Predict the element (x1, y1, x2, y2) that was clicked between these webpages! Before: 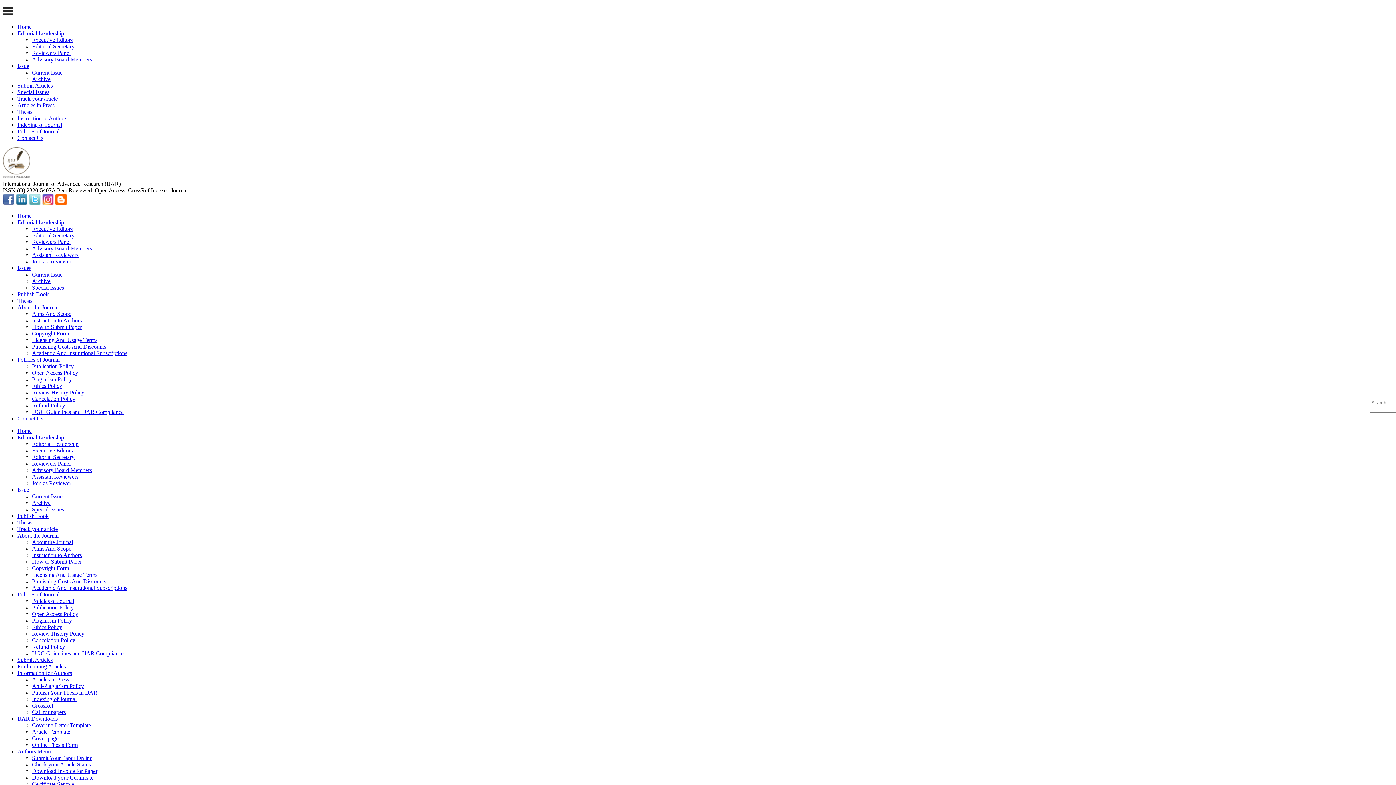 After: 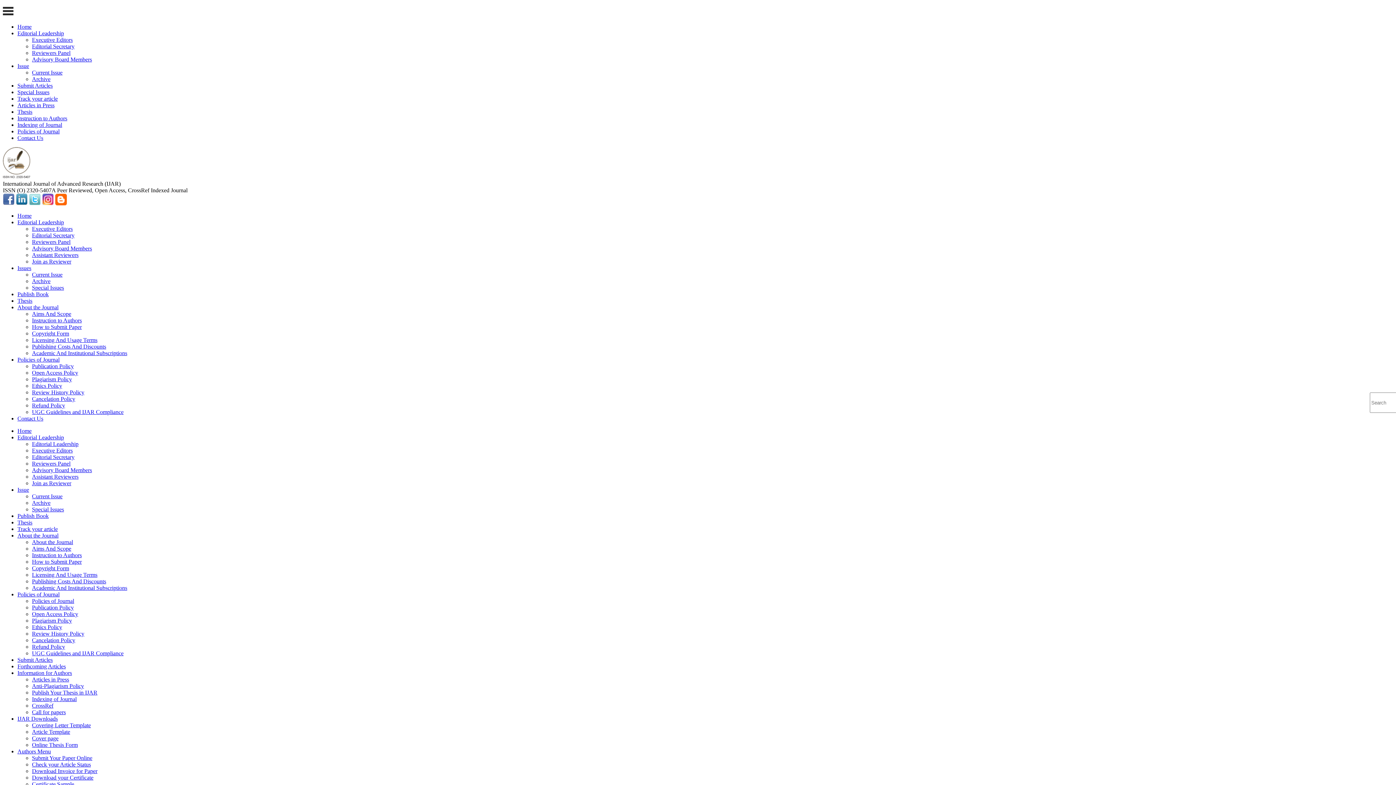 Action: bbox: (17, 356, 59, 363) label: Policies of Journal